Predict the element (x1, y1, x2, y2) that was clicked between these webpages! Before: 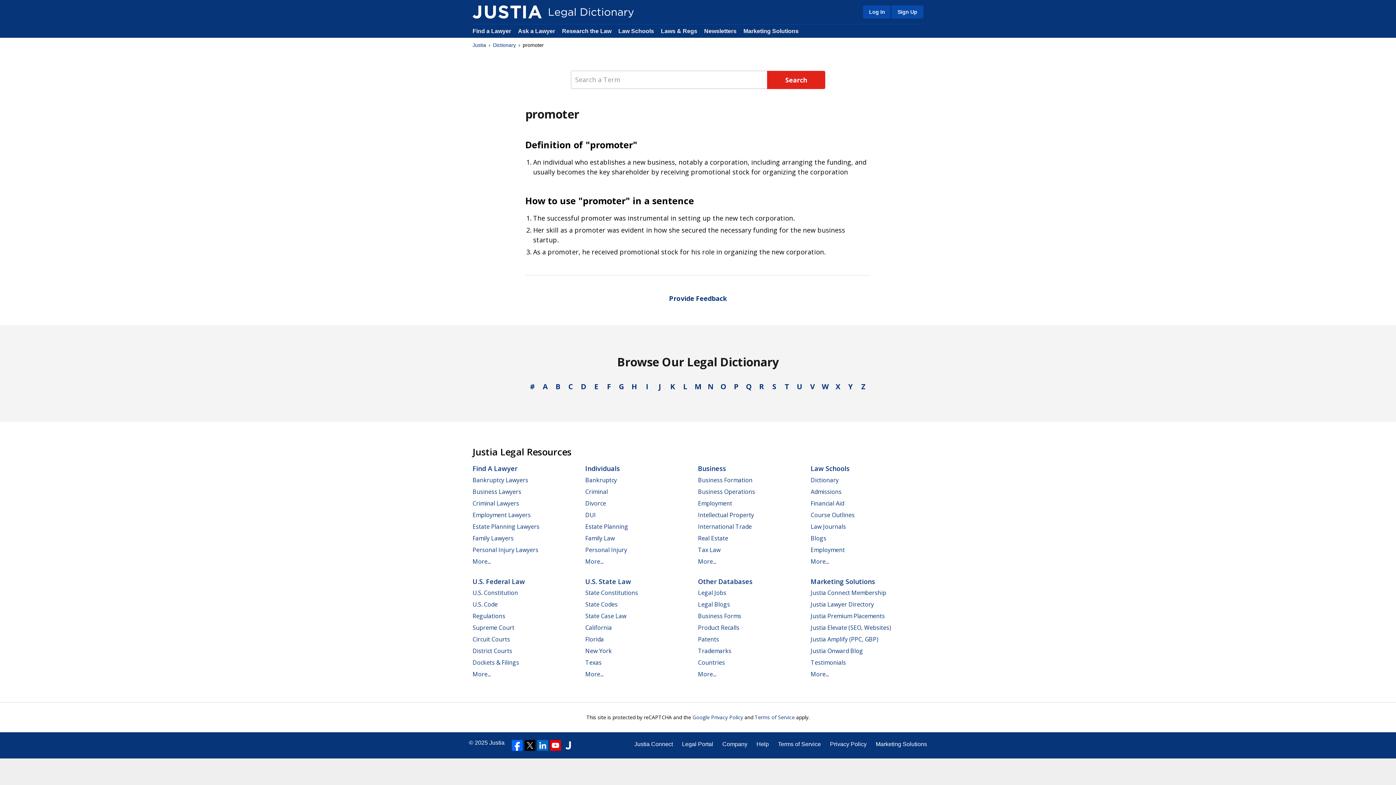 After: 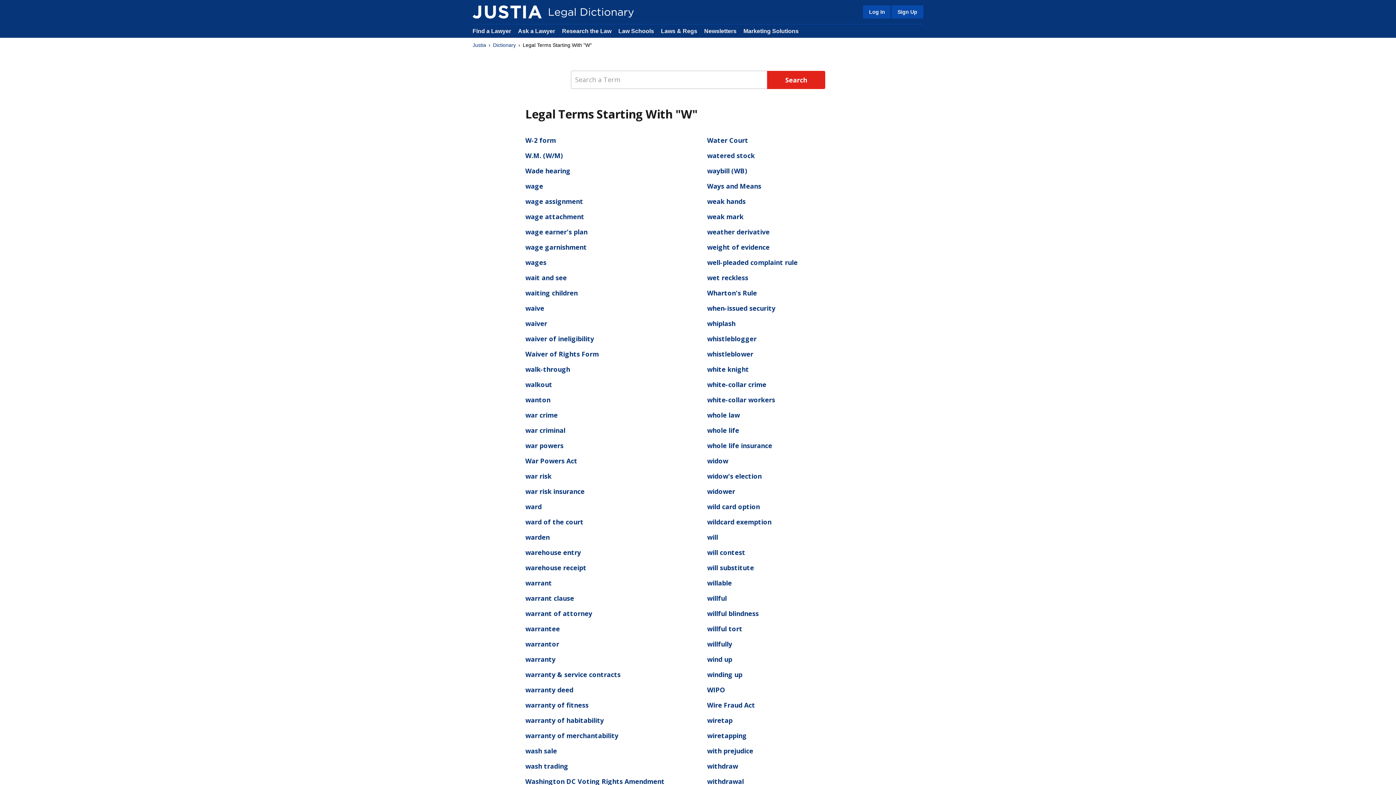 Action: bbox: (819, 380, 831, 393) label: W